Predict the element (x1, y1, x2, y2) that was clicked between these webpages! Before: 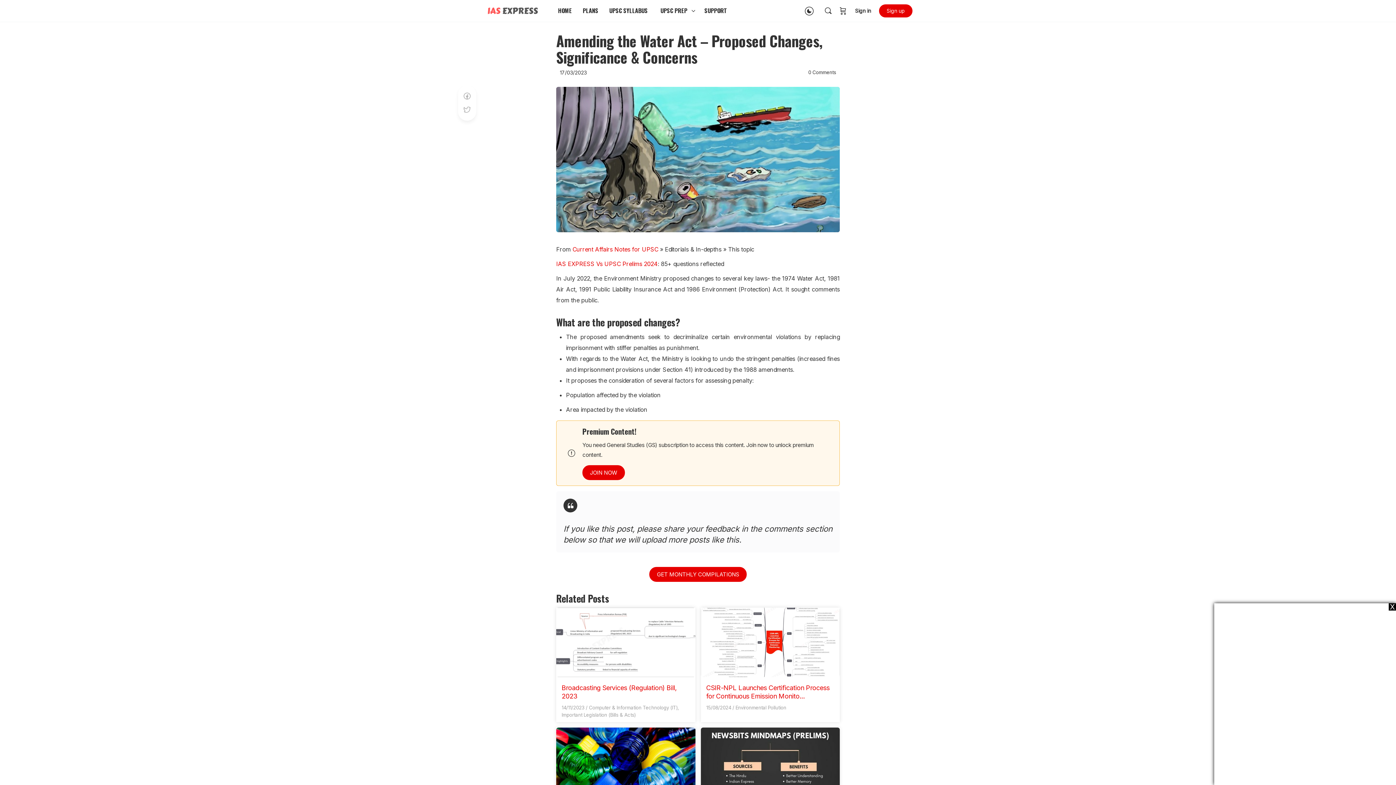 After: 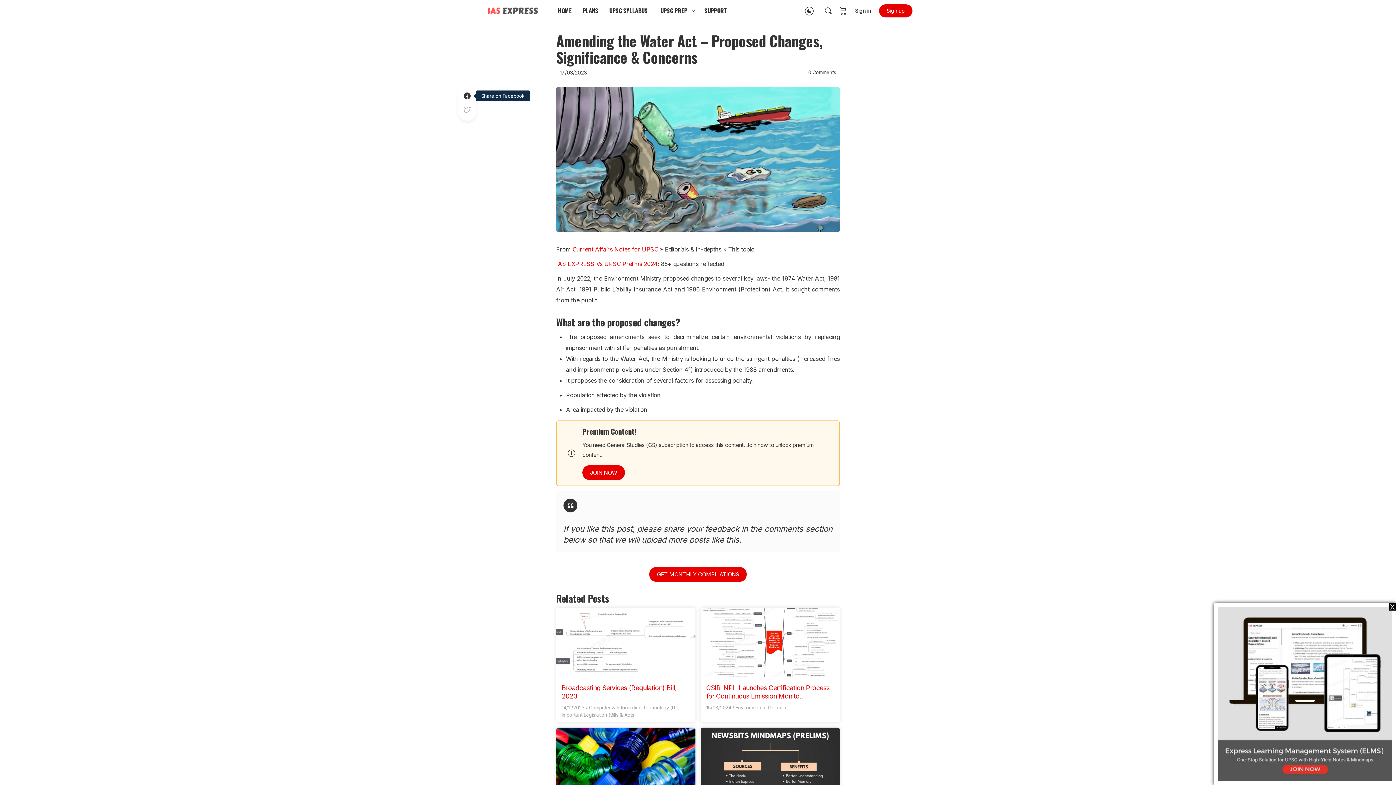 Action: bbox: (462, 91, 471, 100)